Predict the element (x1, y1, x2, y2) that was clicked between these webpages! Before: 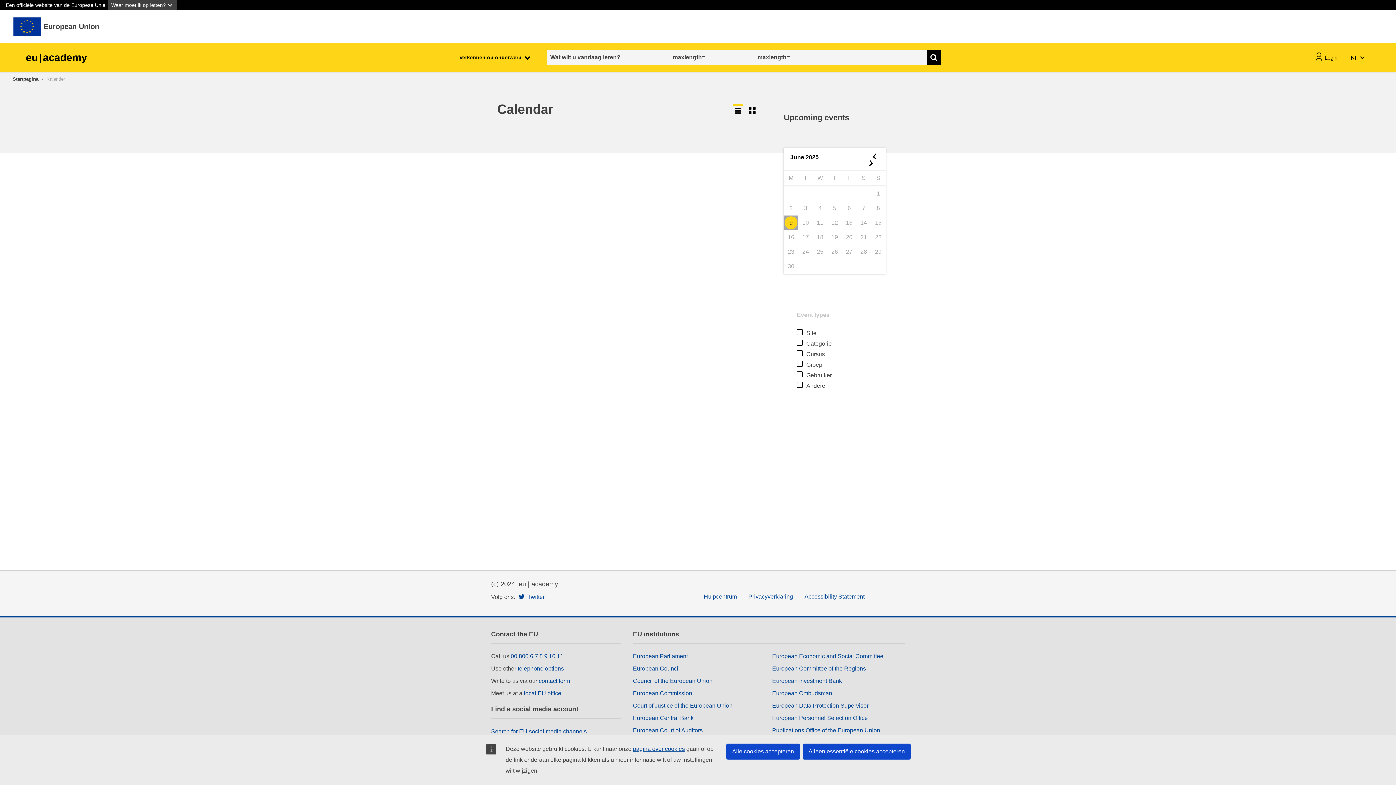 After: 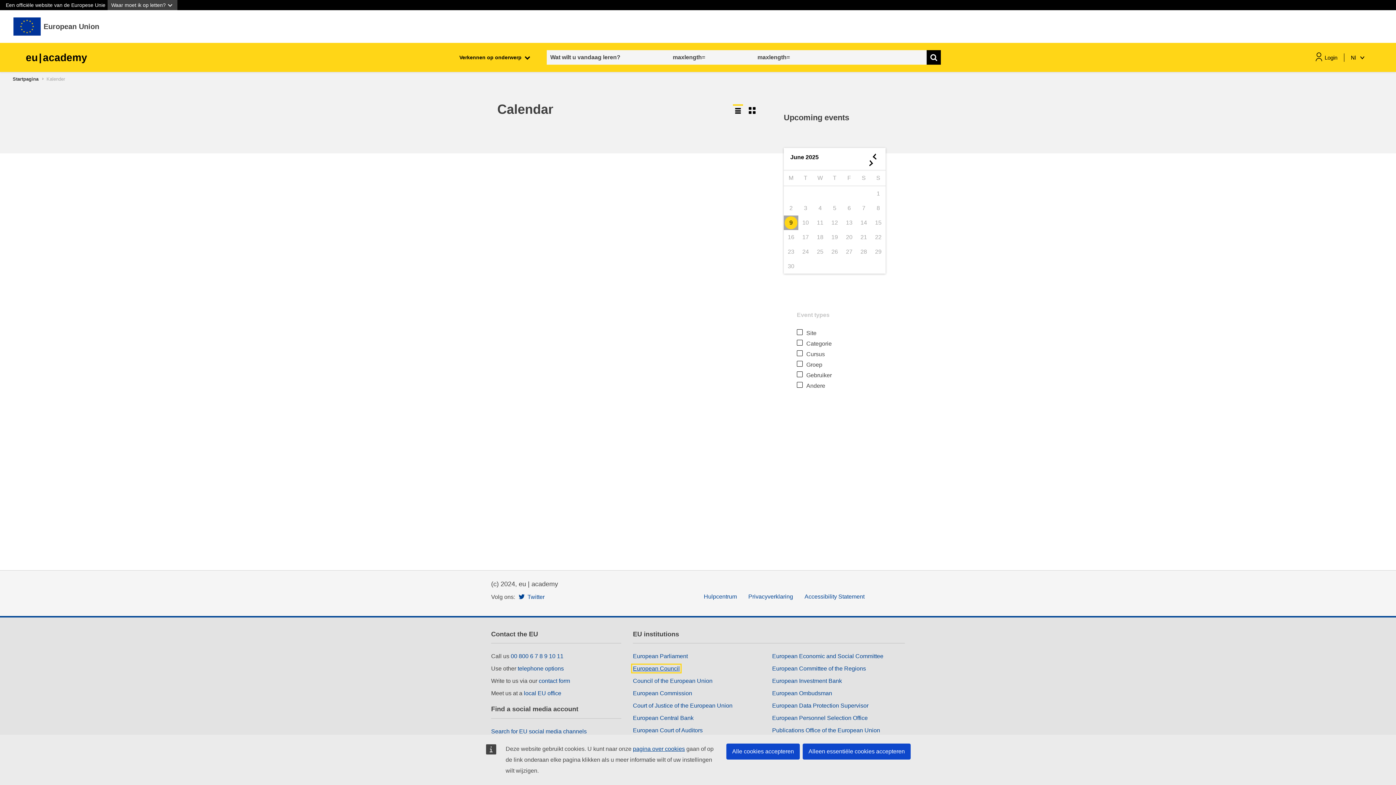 Action: bbox: (633, 665, 679, 672) label: European Council